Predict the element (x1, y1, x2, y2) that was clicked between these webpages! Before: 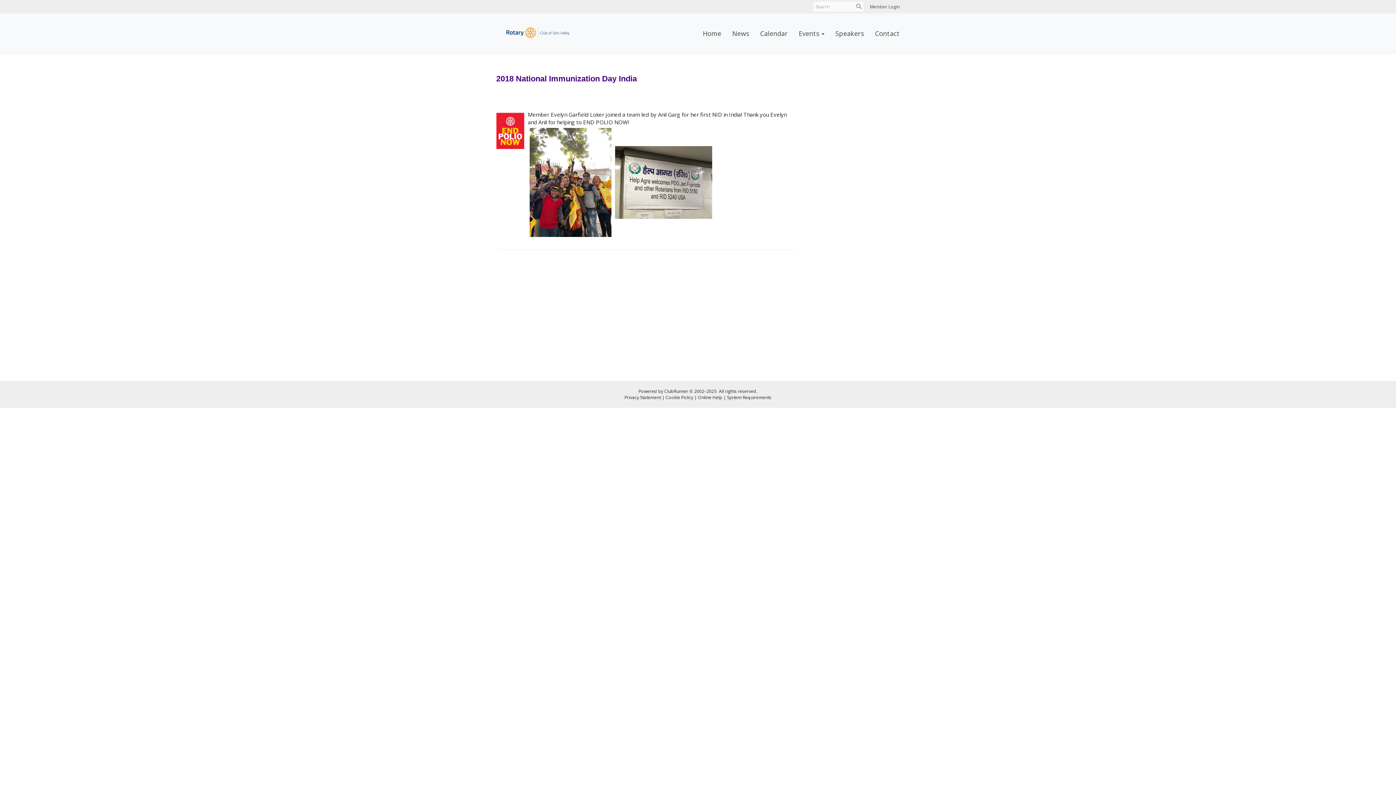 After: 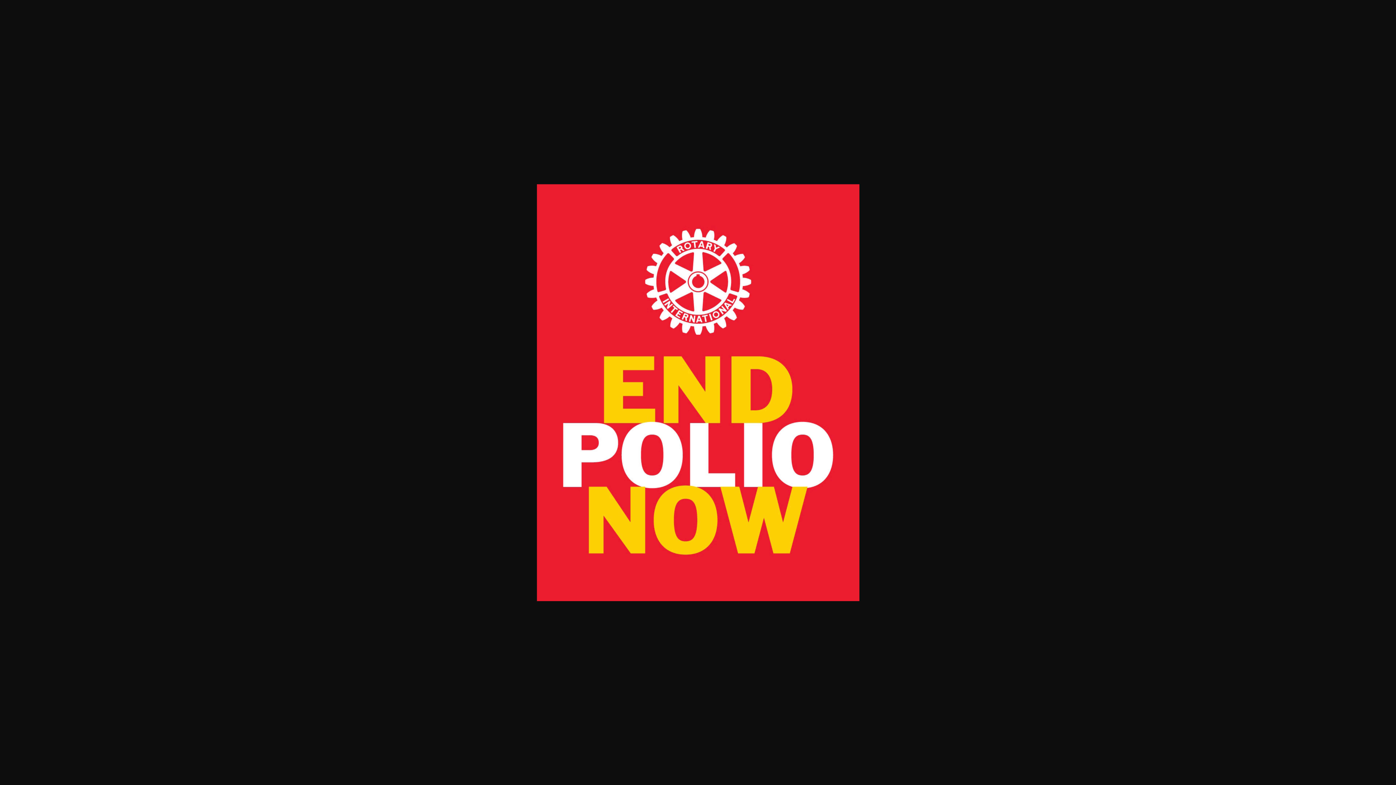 Action: bbox: (496, 126, 524, 133)